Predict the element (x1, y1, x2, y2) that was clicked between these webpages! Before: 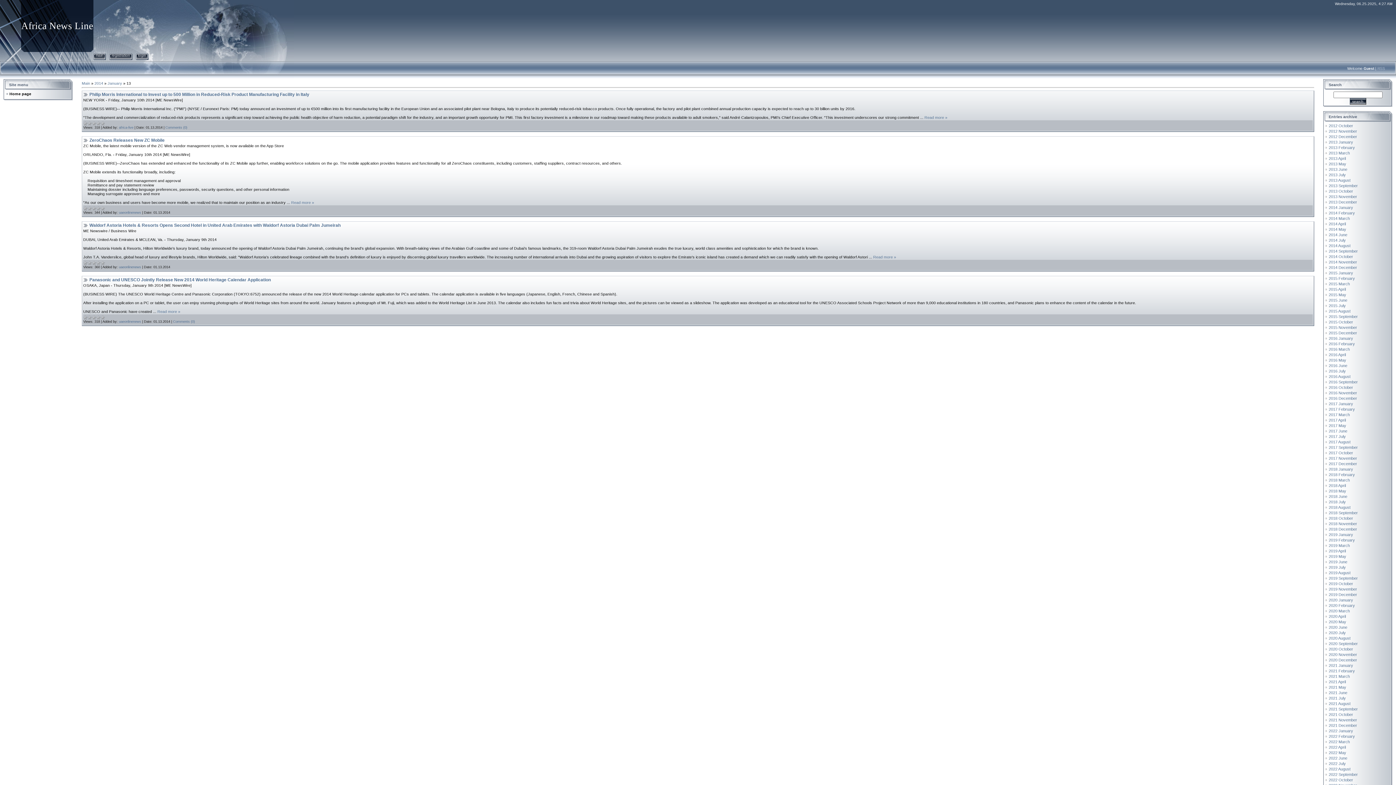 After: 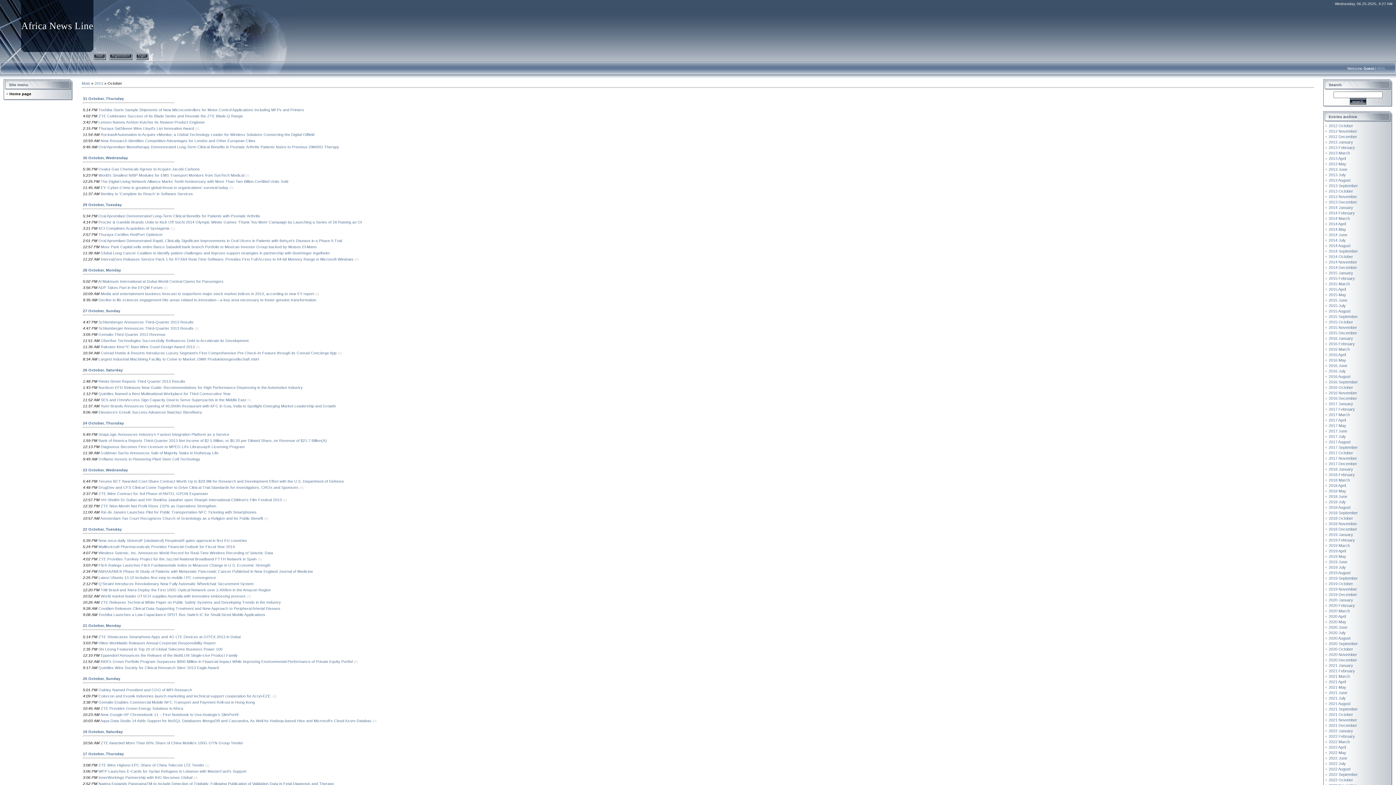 Action: bbox: (1329, 189, 1353, 193) label: 2013 October